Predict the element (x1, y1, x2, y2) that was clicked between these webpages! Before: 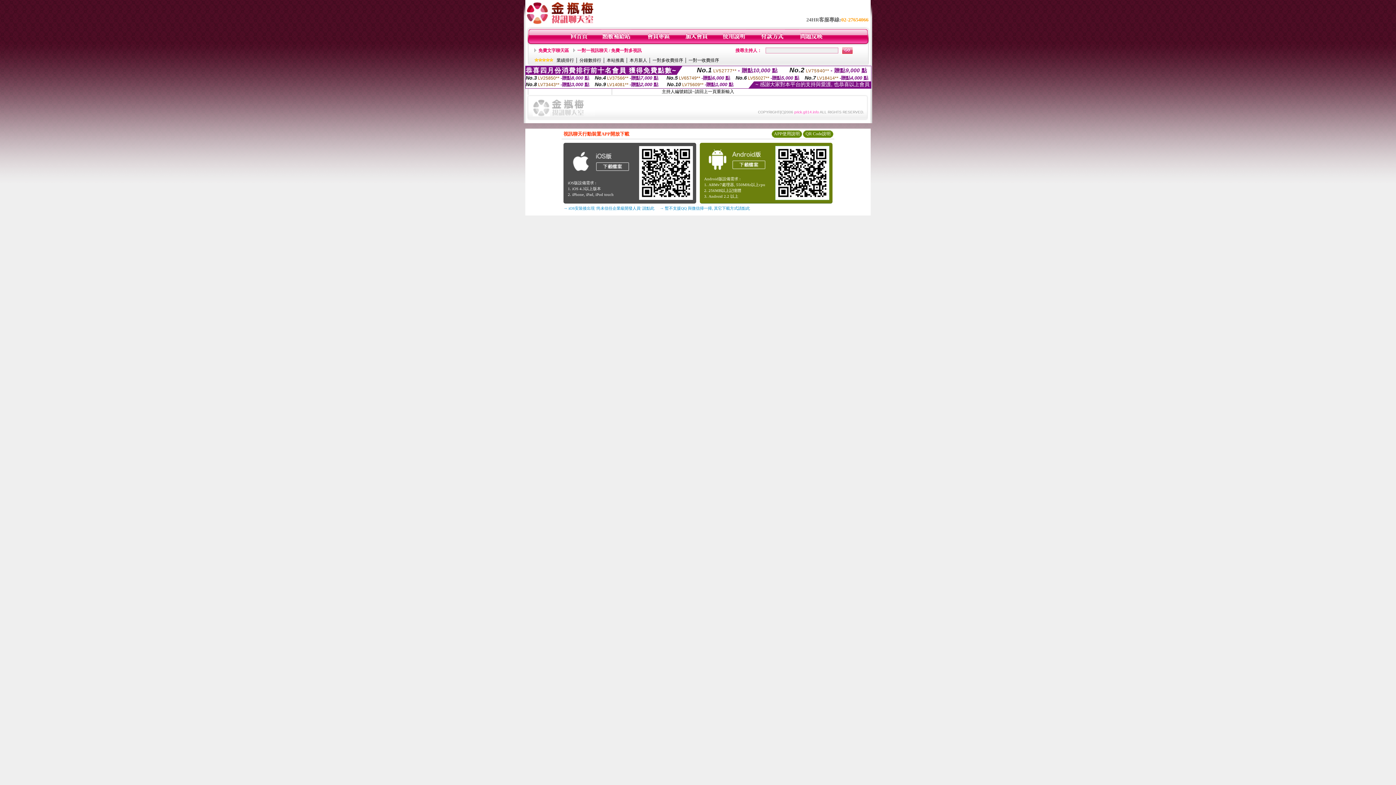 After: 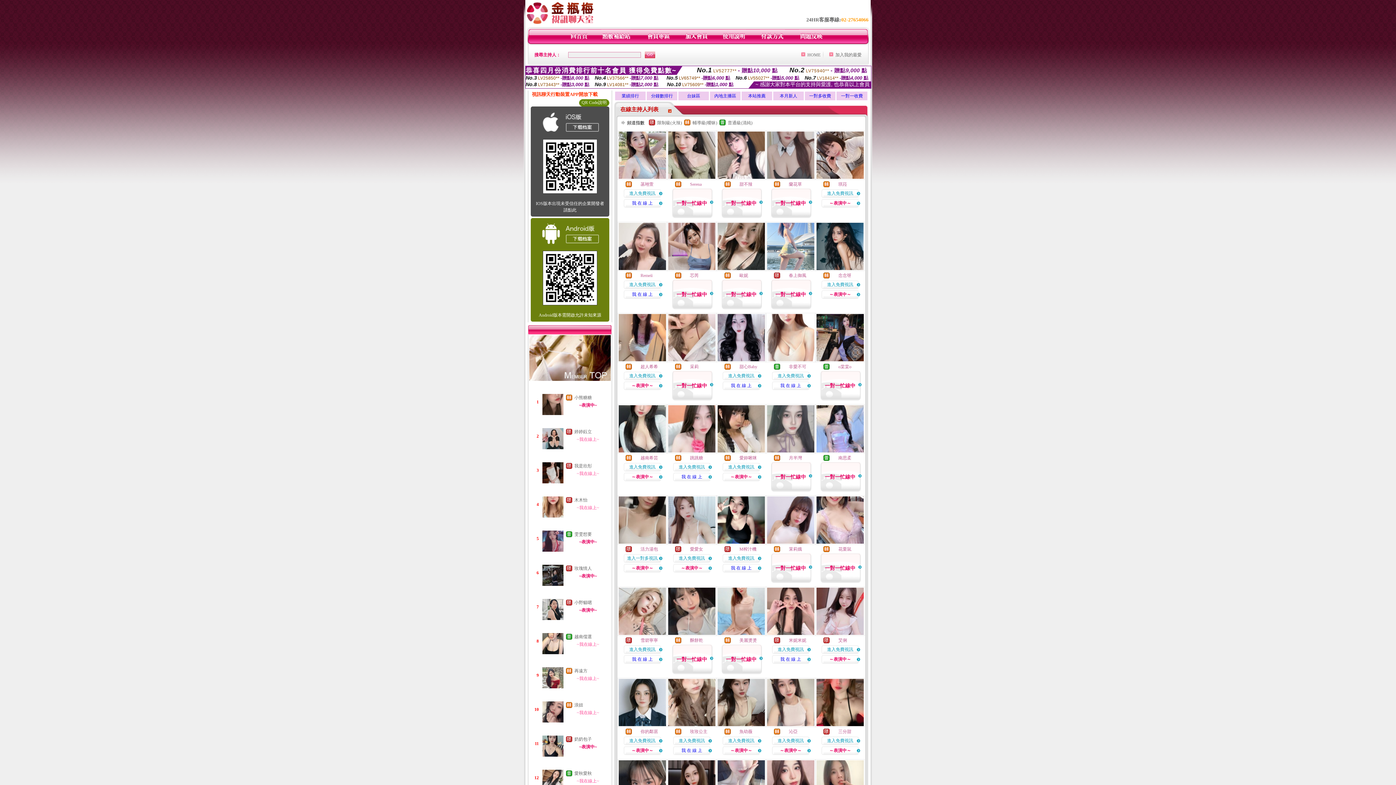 Action: label: 免費文字聊天區 bbox: (538, 48, 569, 53)